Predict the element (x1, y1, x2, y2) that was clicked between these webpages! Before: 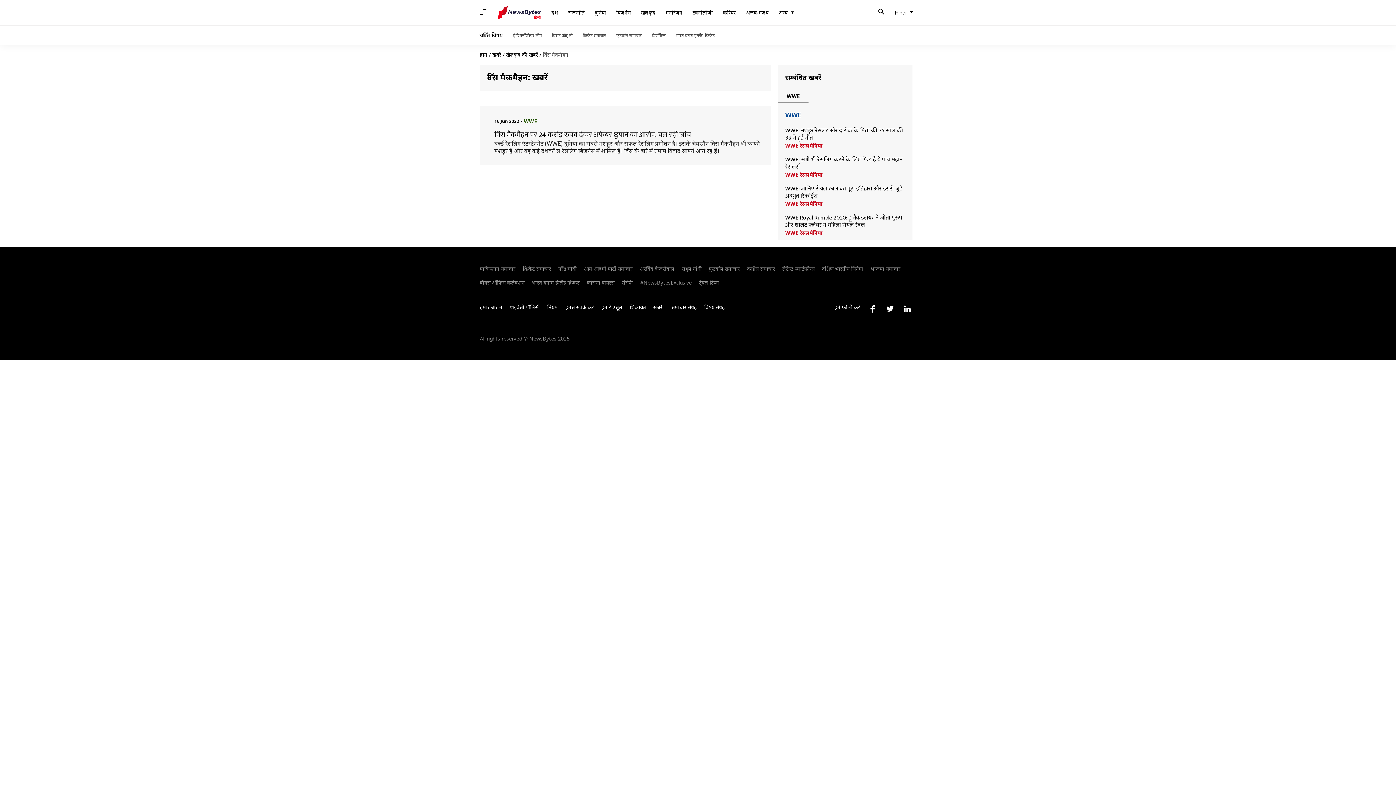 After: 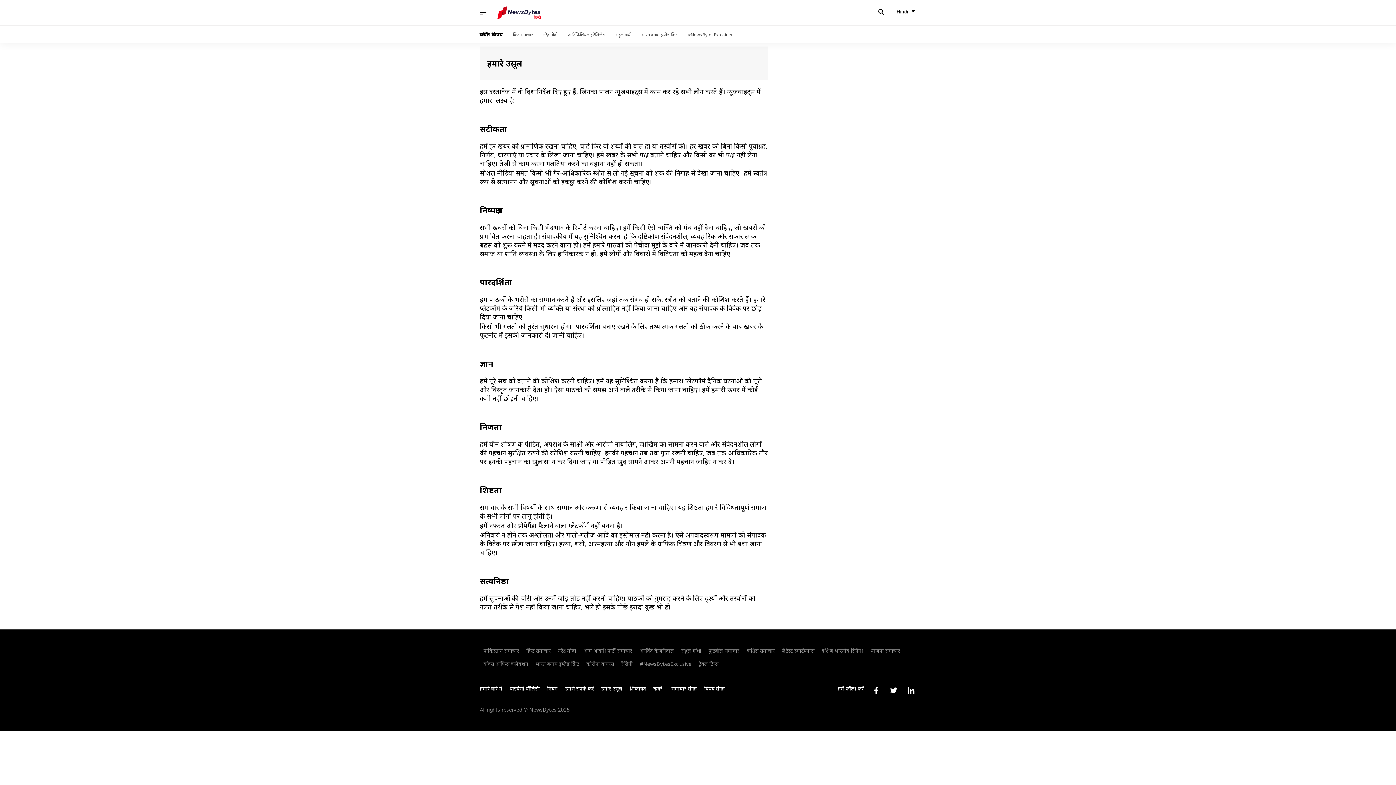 Action: bbox: (597, 304, 626, 325) label: हमारे उसूल